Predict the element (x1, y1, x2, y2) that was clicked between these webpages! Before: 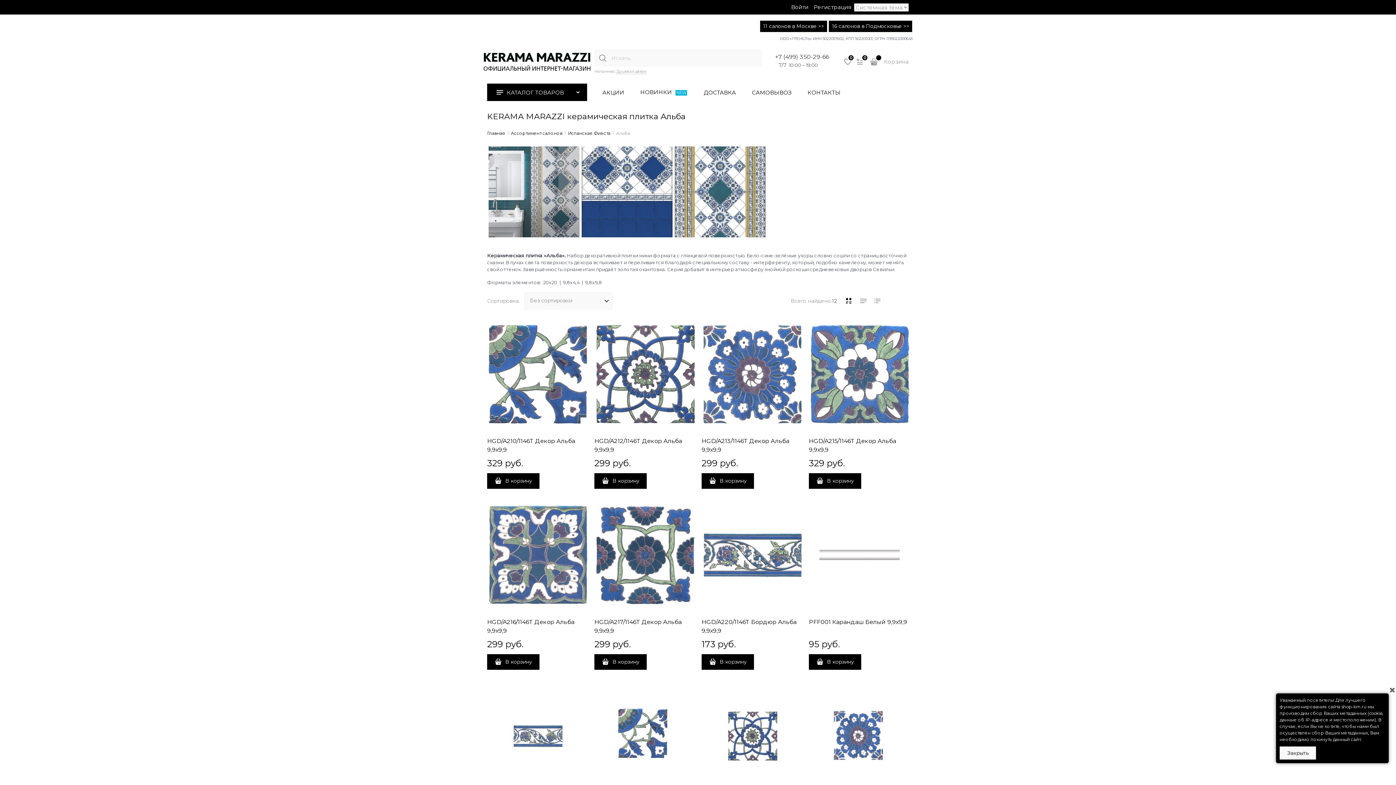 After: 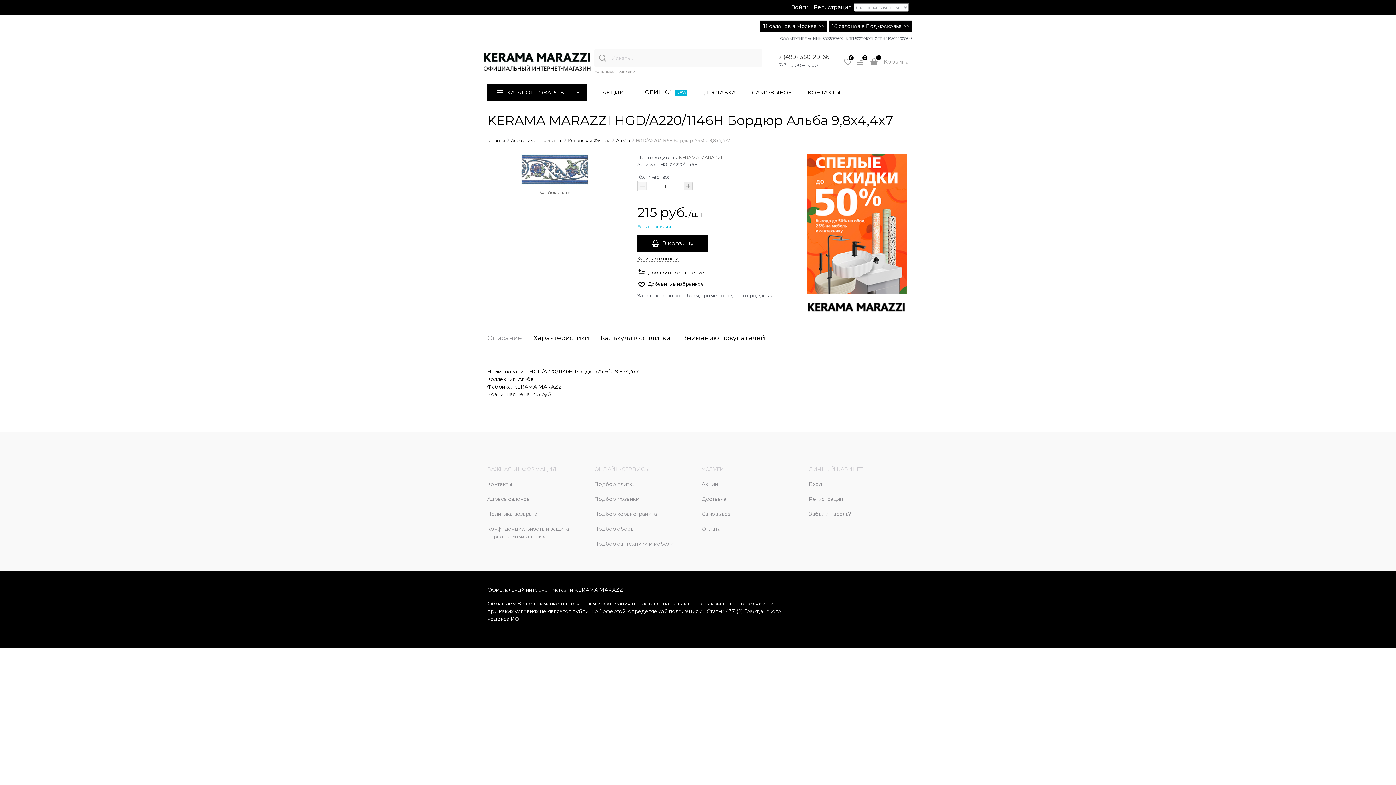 Action: bbox: (487, 682, 587, 790) label:  